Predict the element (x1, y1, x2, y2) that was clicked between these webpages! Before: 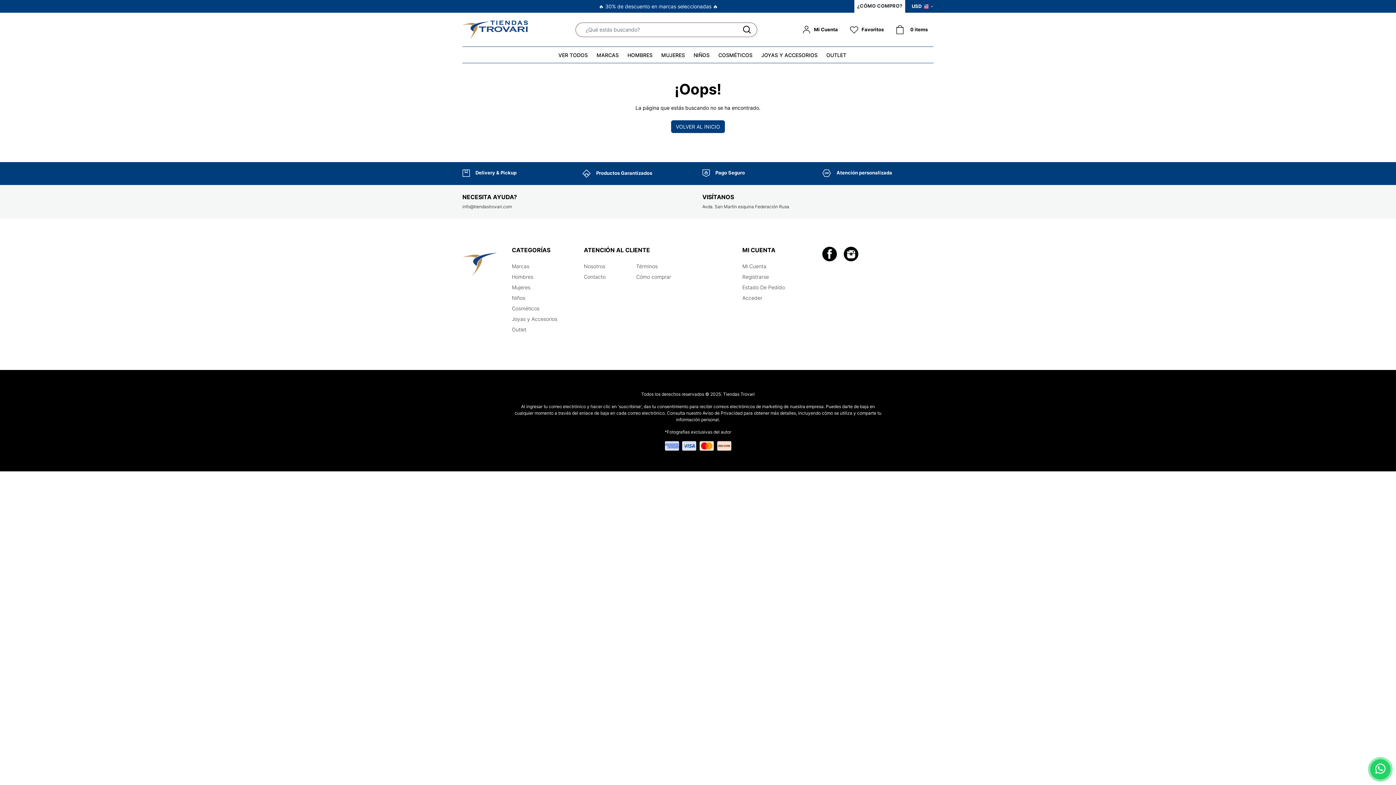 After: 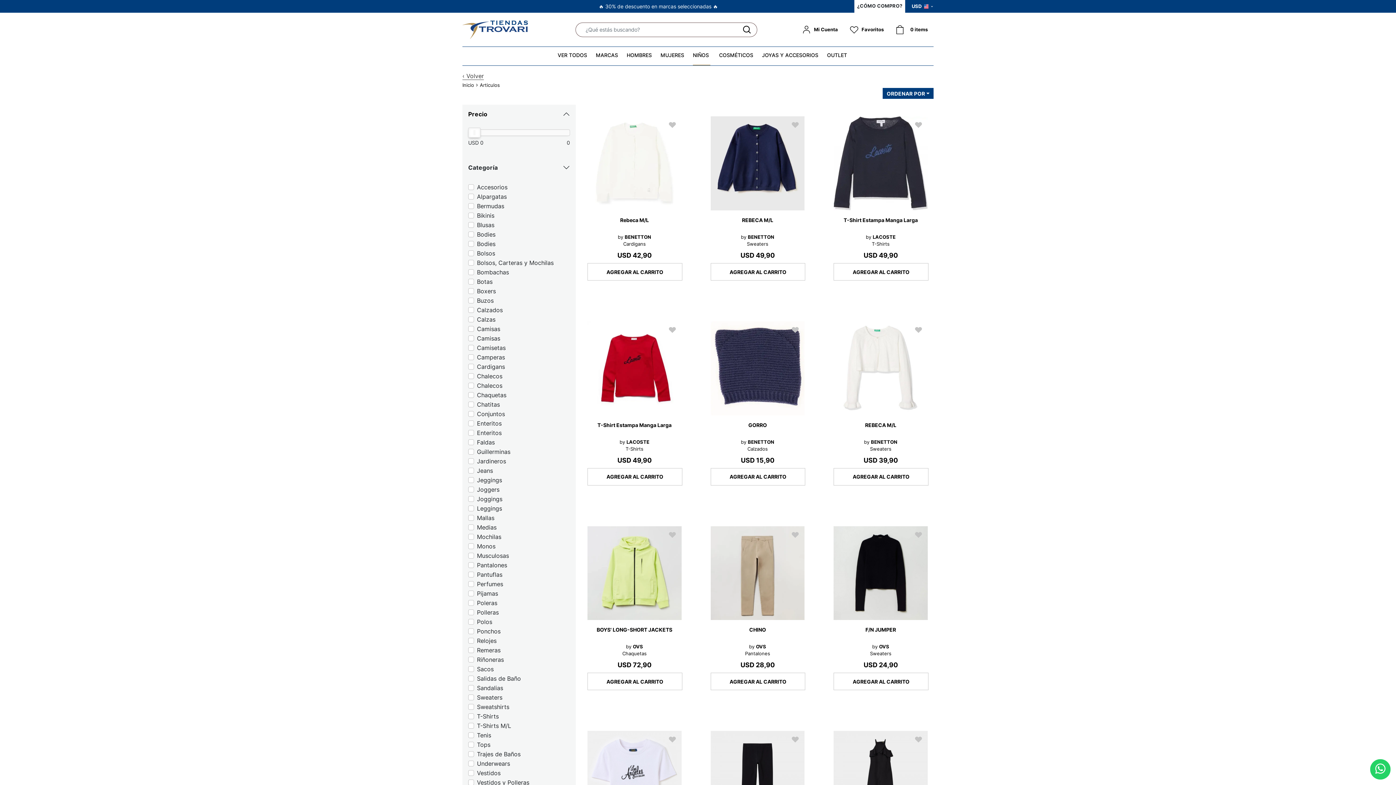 Action: bbox: (693, 52, 709, 58) label: NIÑOS